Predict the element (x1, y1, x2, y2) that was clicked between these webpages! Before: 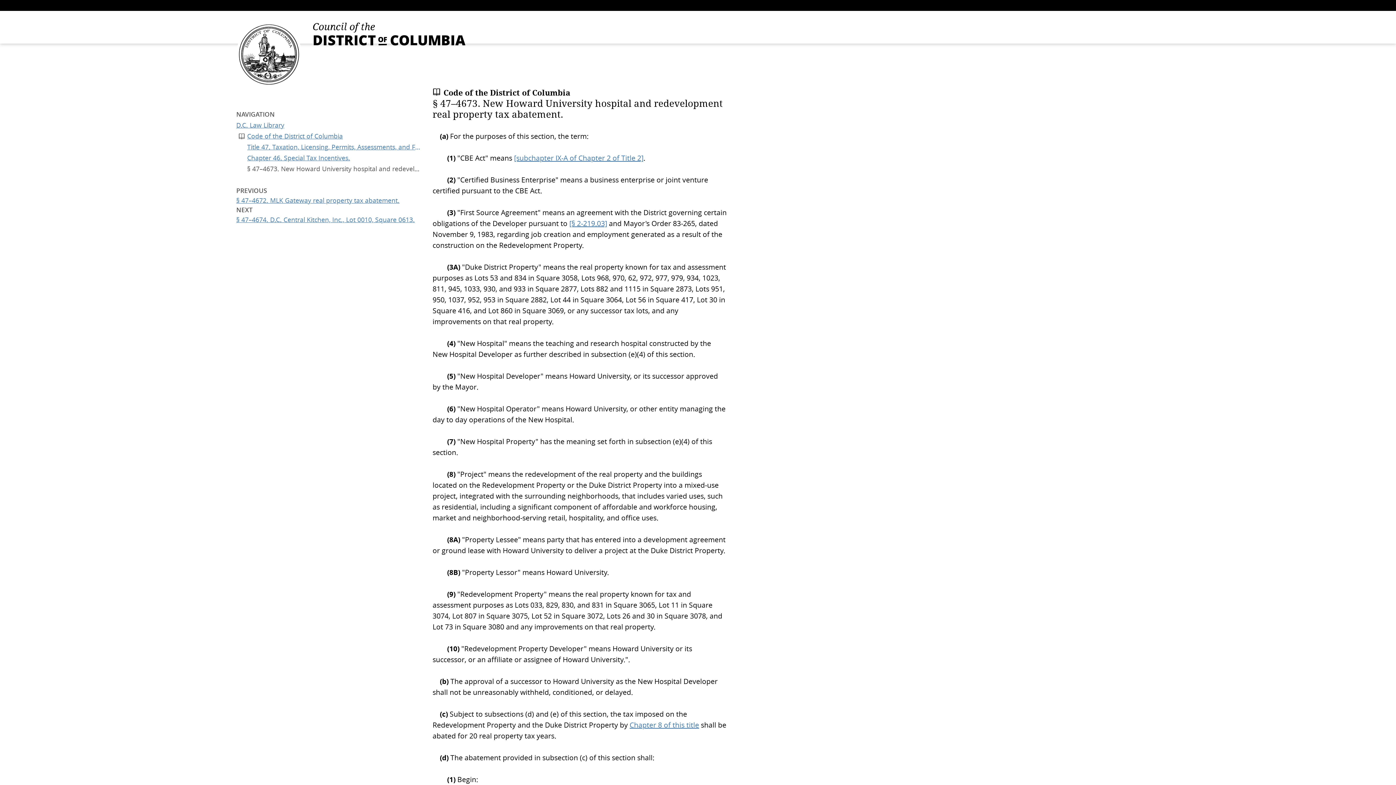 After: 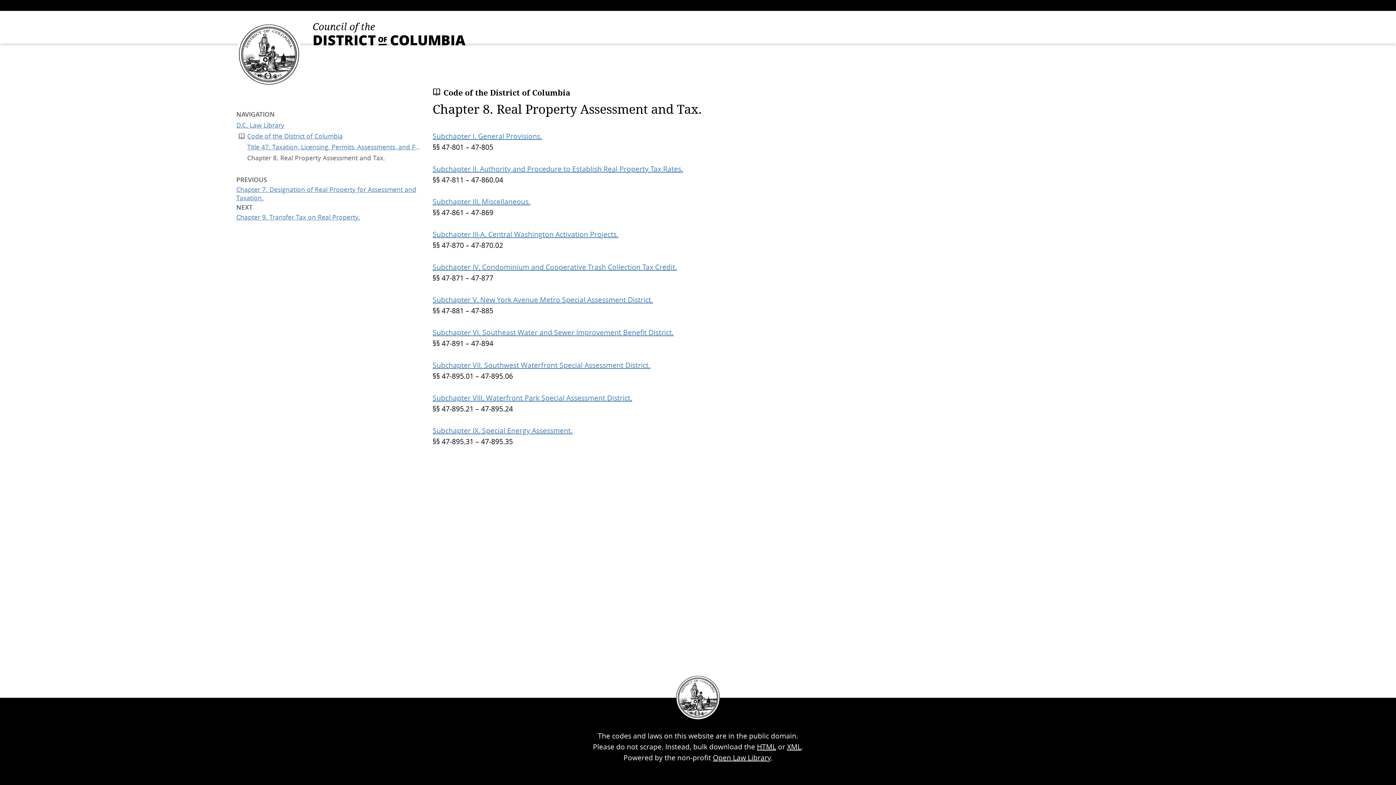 Action: label: Chapter 8 of this title bbox: (629, 720, 699, 730)